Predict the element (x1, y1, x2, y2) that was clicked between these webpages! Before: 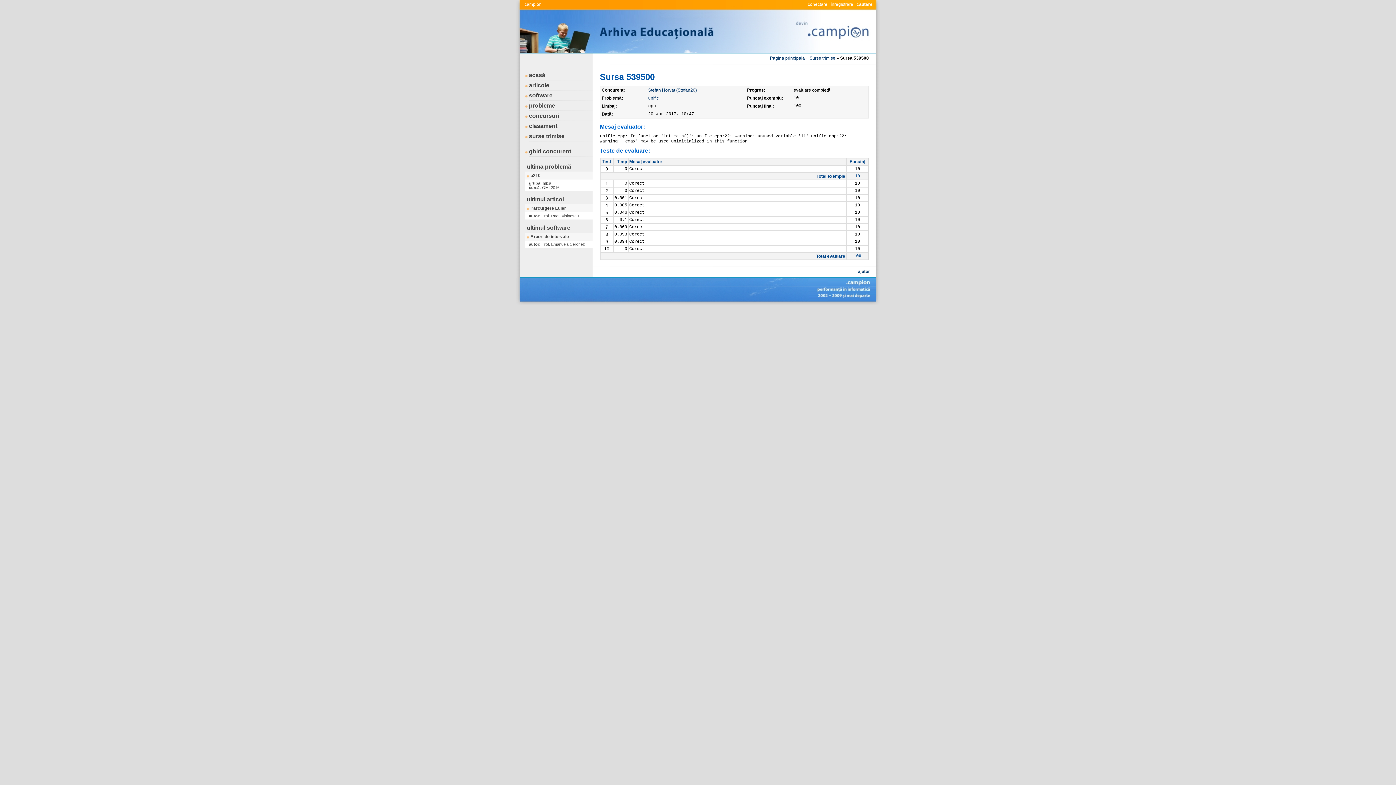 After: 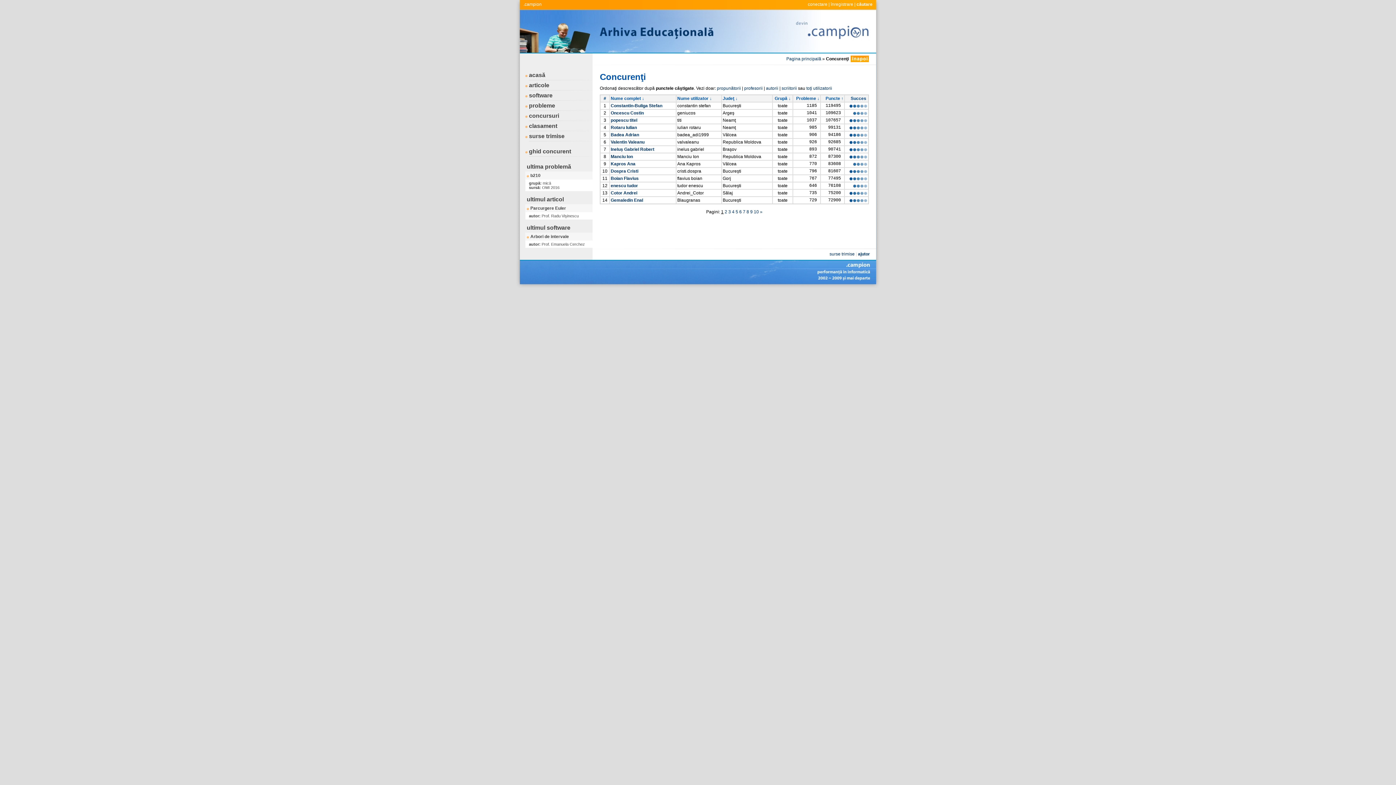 Action: bbox: (525, 122, 557, 129) label: clasament